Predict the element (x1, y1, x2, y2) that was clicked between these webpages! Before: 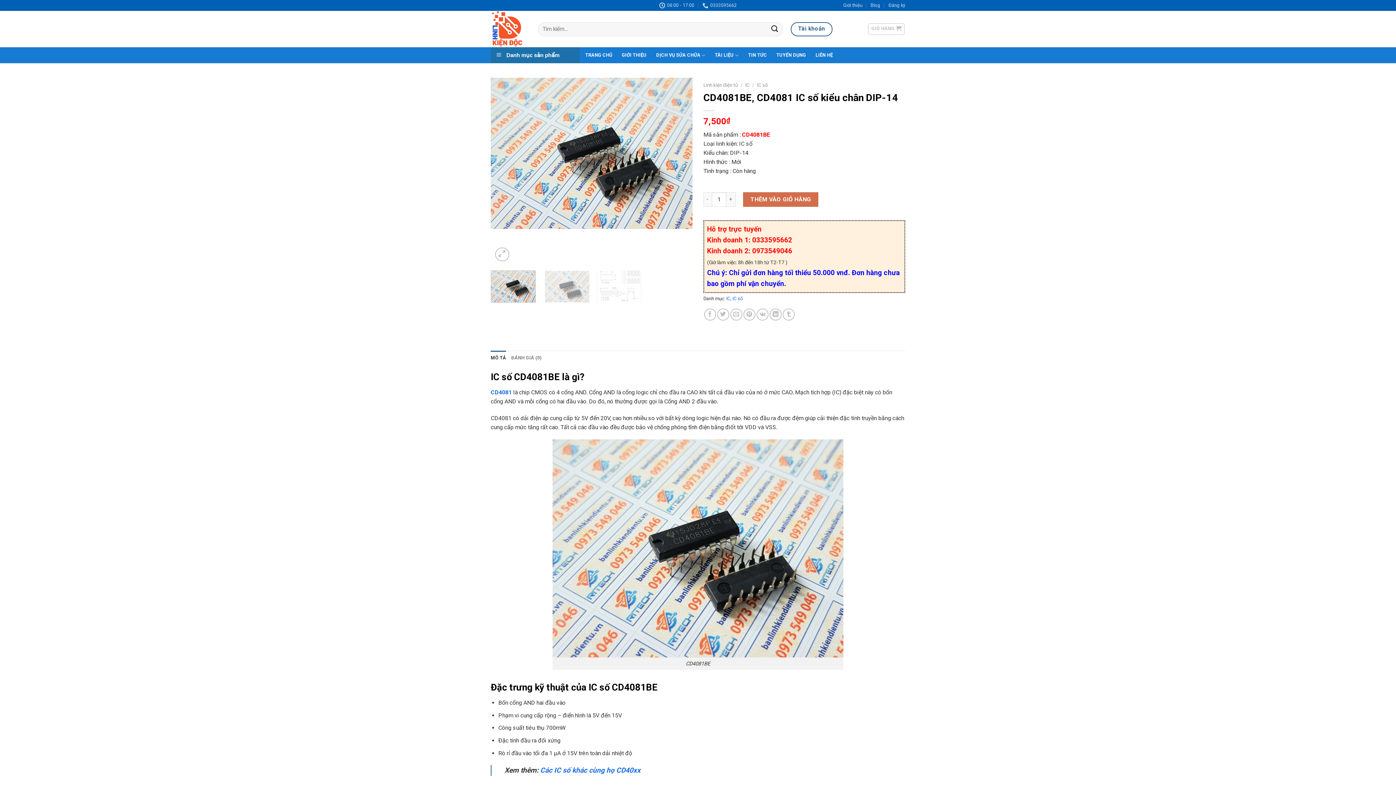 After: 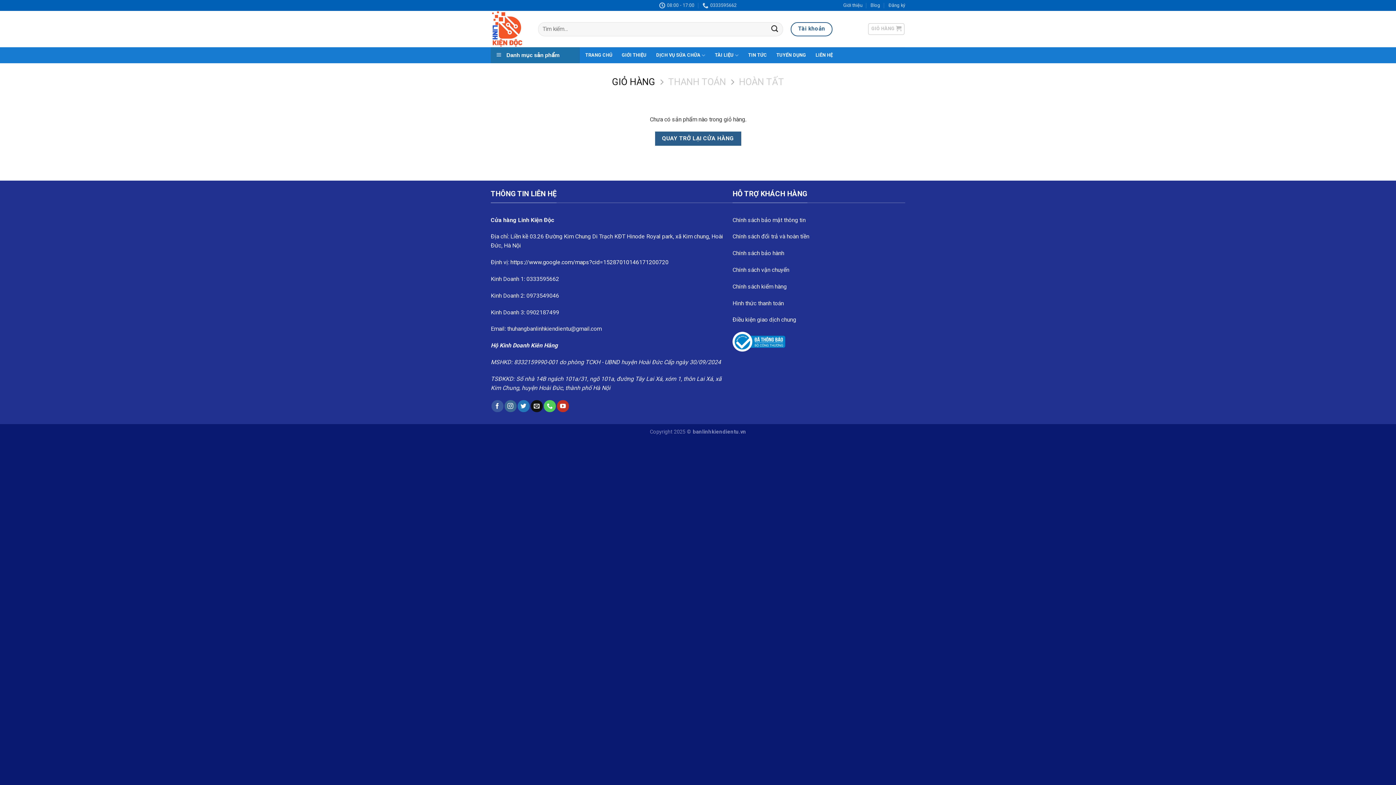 Action: label: GIỎ HÀNG  bbox: (868, 23, 904, 34)